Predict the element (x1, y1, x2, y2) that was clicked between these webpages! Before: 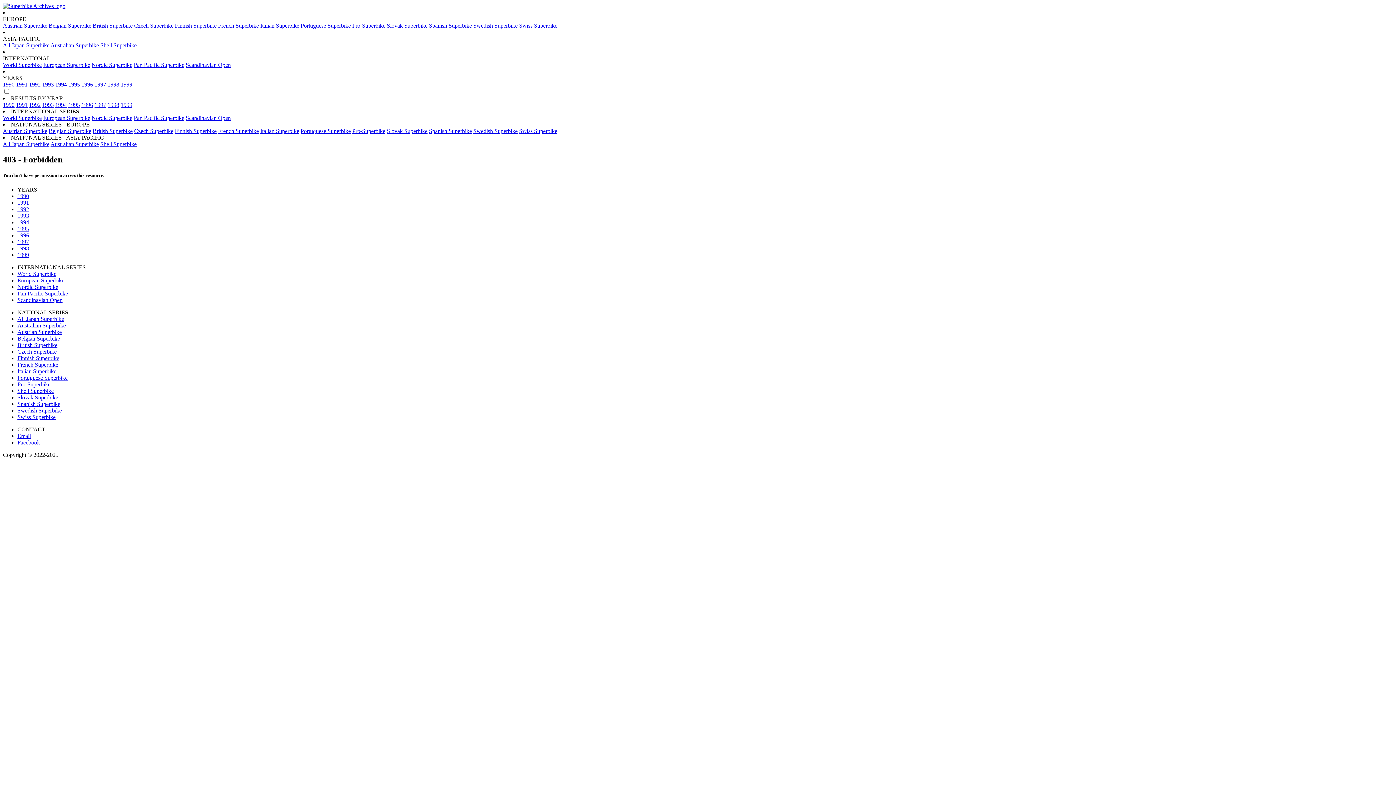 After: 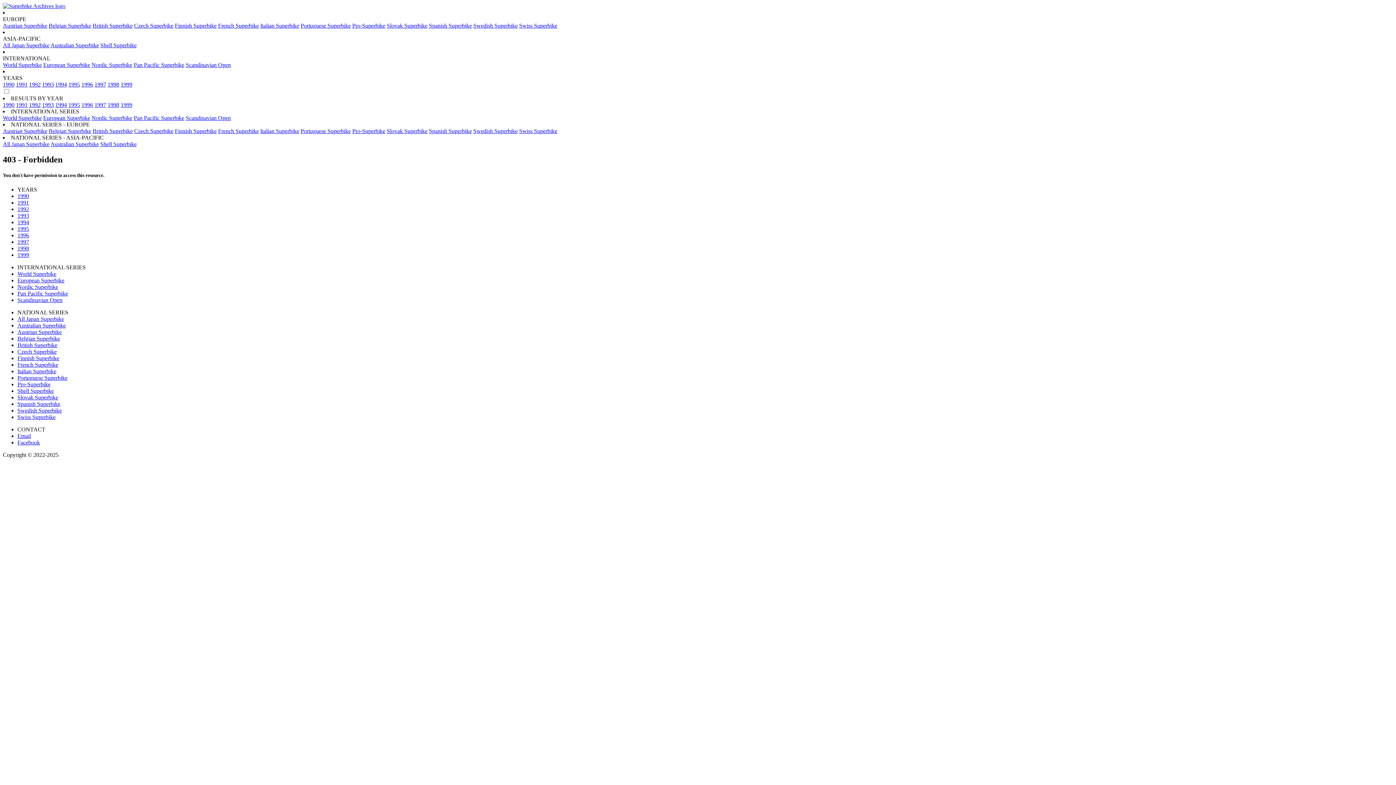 Action: bbox: (16, 101, 27, 108) label: View results of superbike races in 1991.